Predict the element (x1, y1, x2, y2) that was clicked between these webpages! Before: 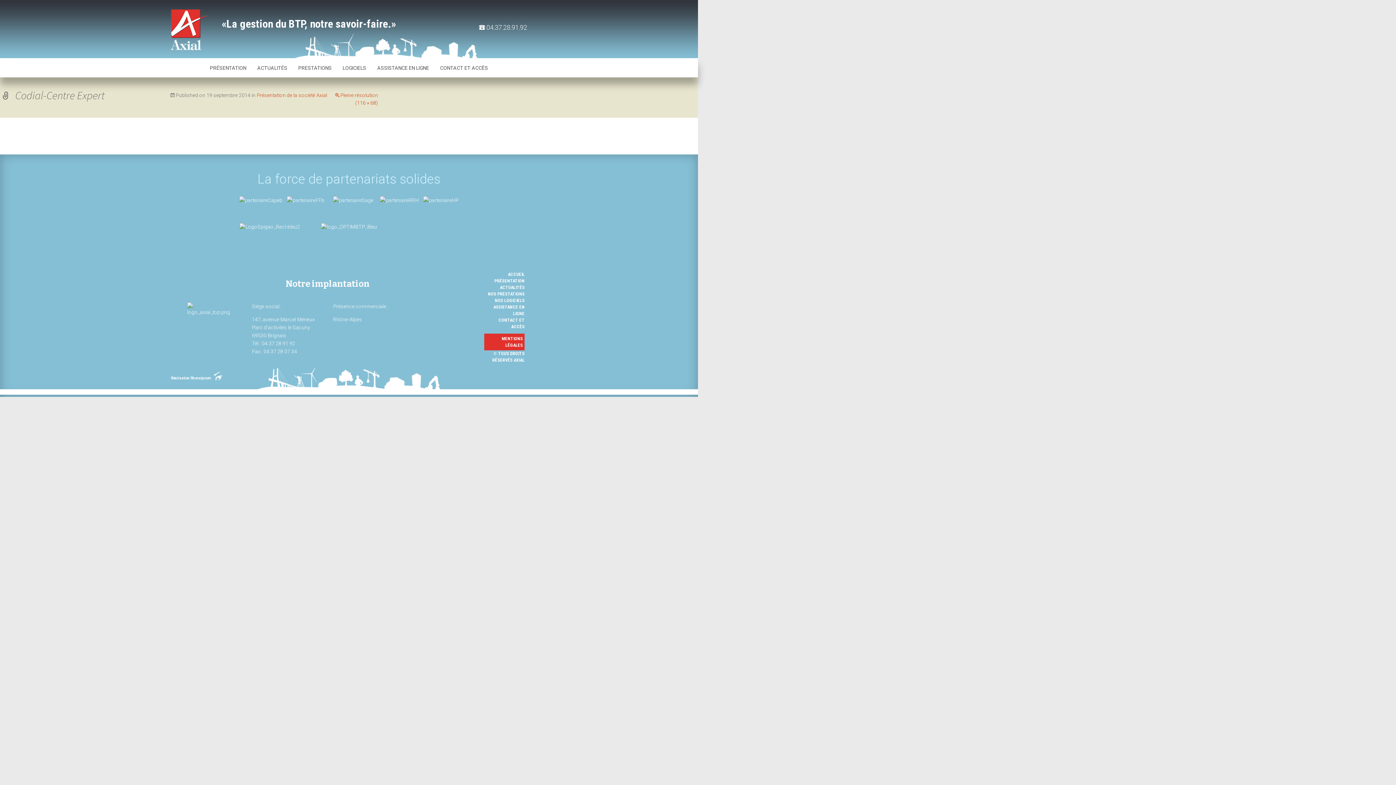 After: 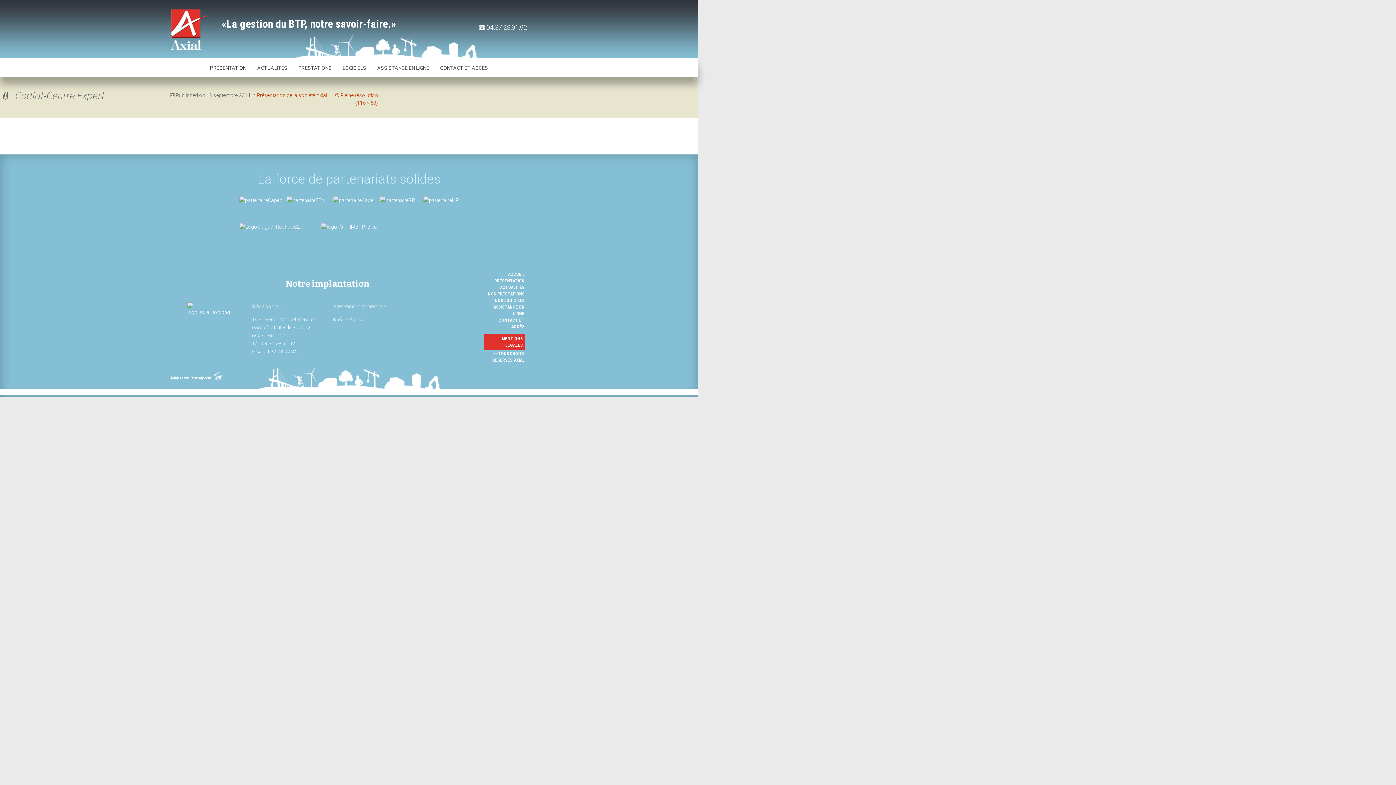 Action: bbox: (239, 223, 300, 231)